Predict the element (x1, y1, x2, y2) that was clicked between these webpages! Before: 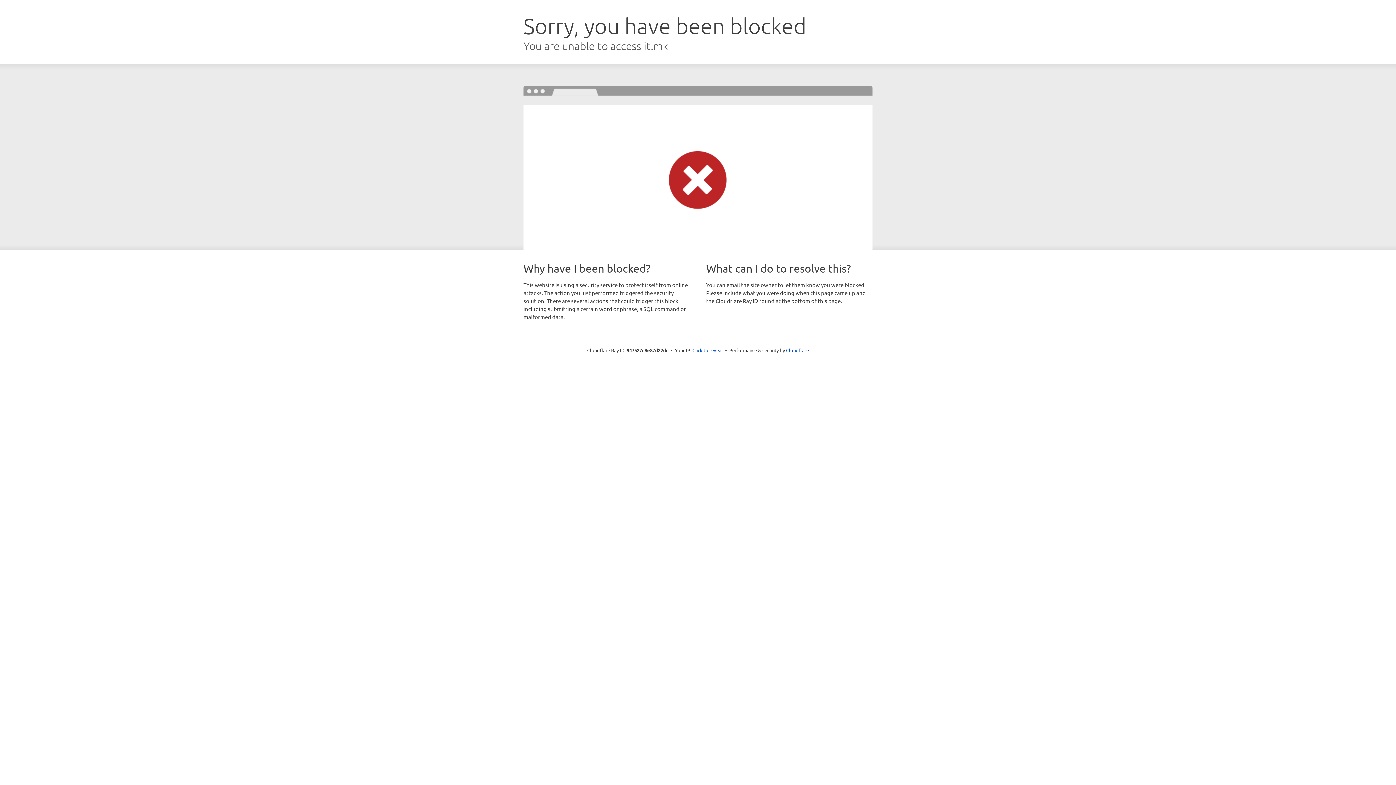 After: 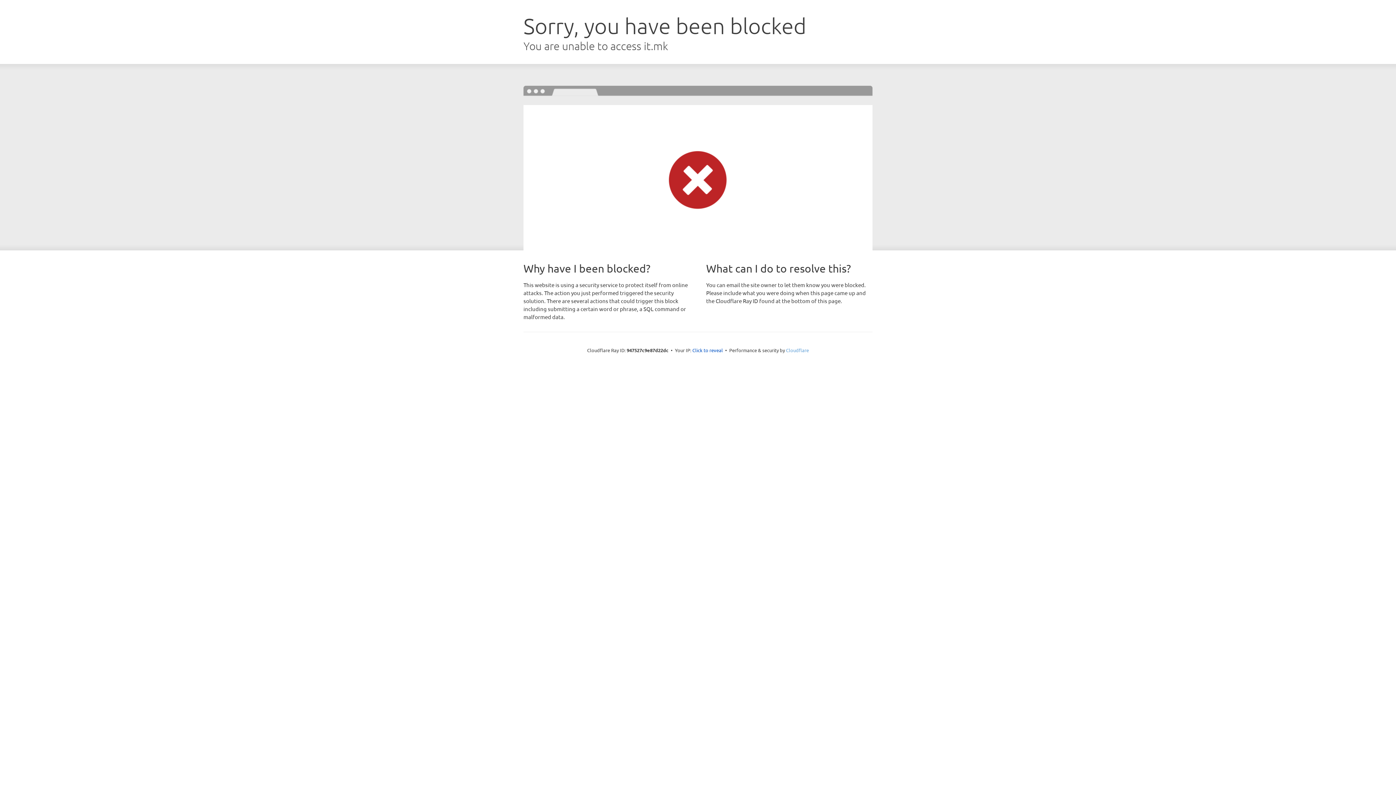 Action: bbox: (786, 347, 809, 353) label: Cloudflare